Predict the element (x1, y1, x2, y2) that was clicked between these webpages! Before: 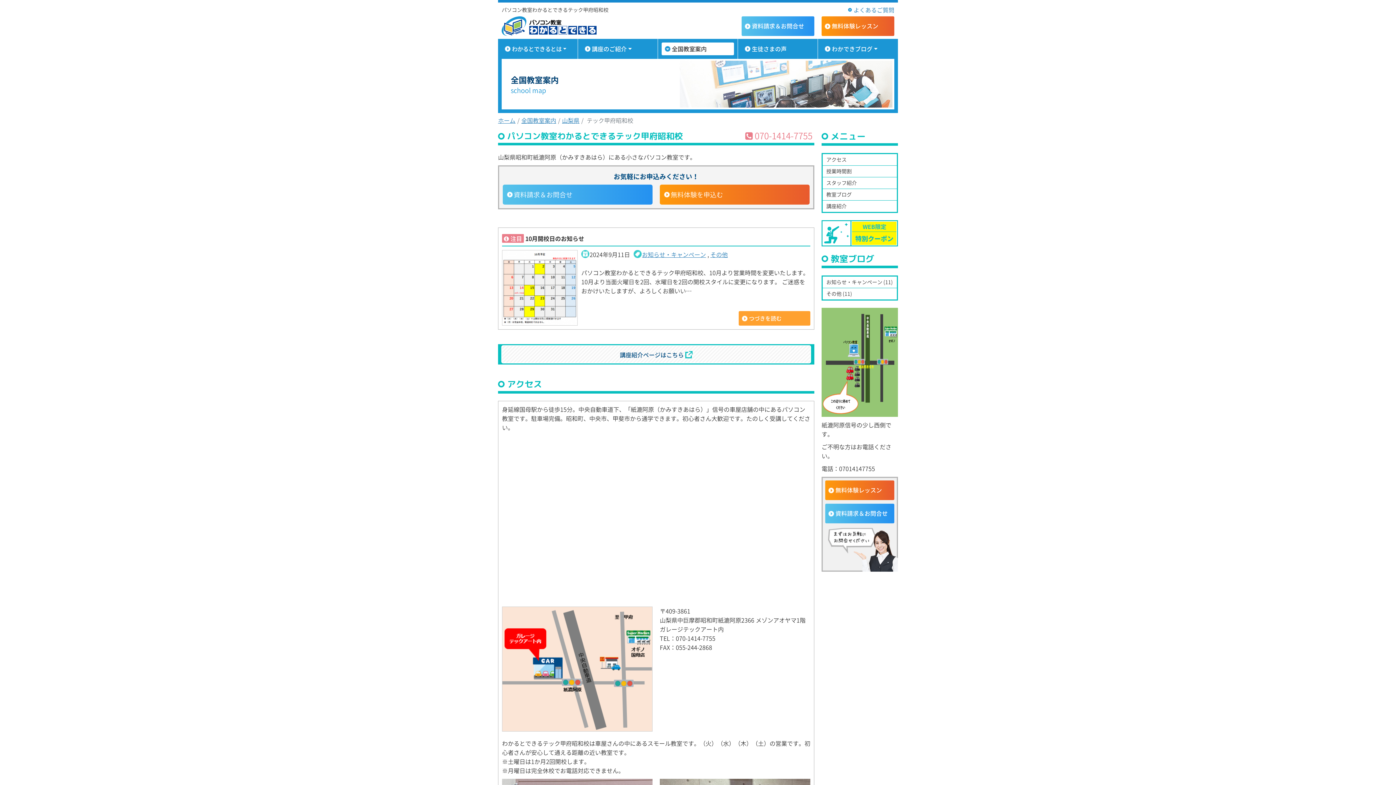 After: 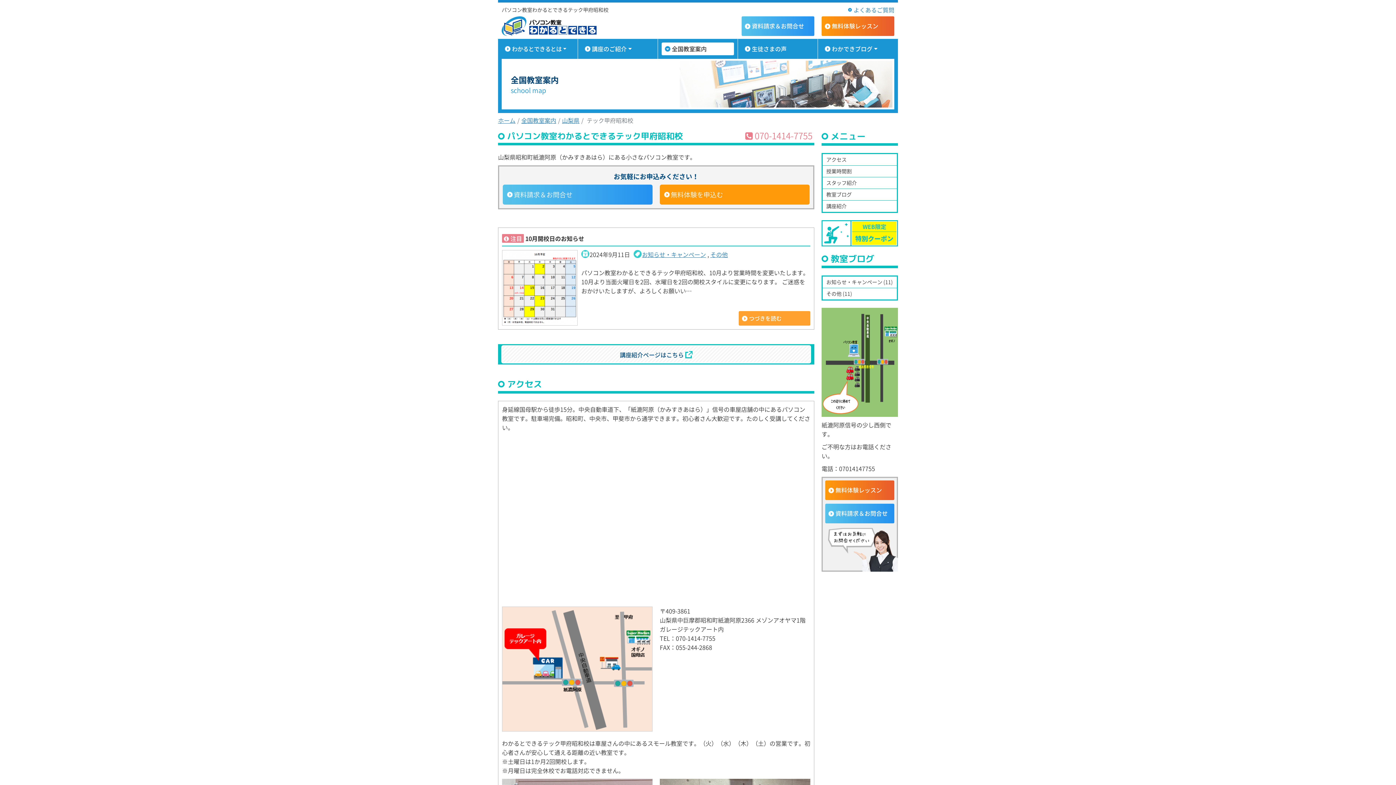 Action: label: 無料体験を申込む bbox: (660, 184, 809, 204)